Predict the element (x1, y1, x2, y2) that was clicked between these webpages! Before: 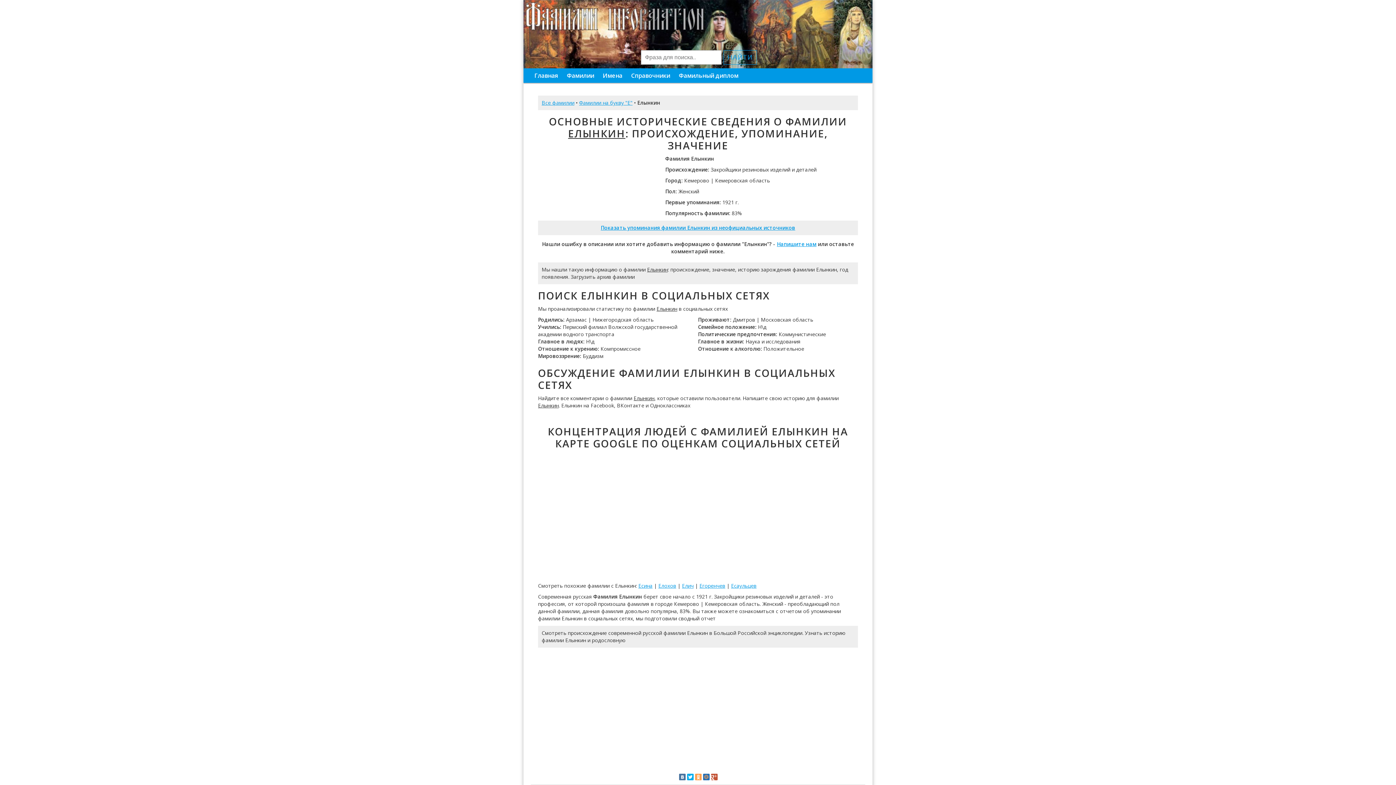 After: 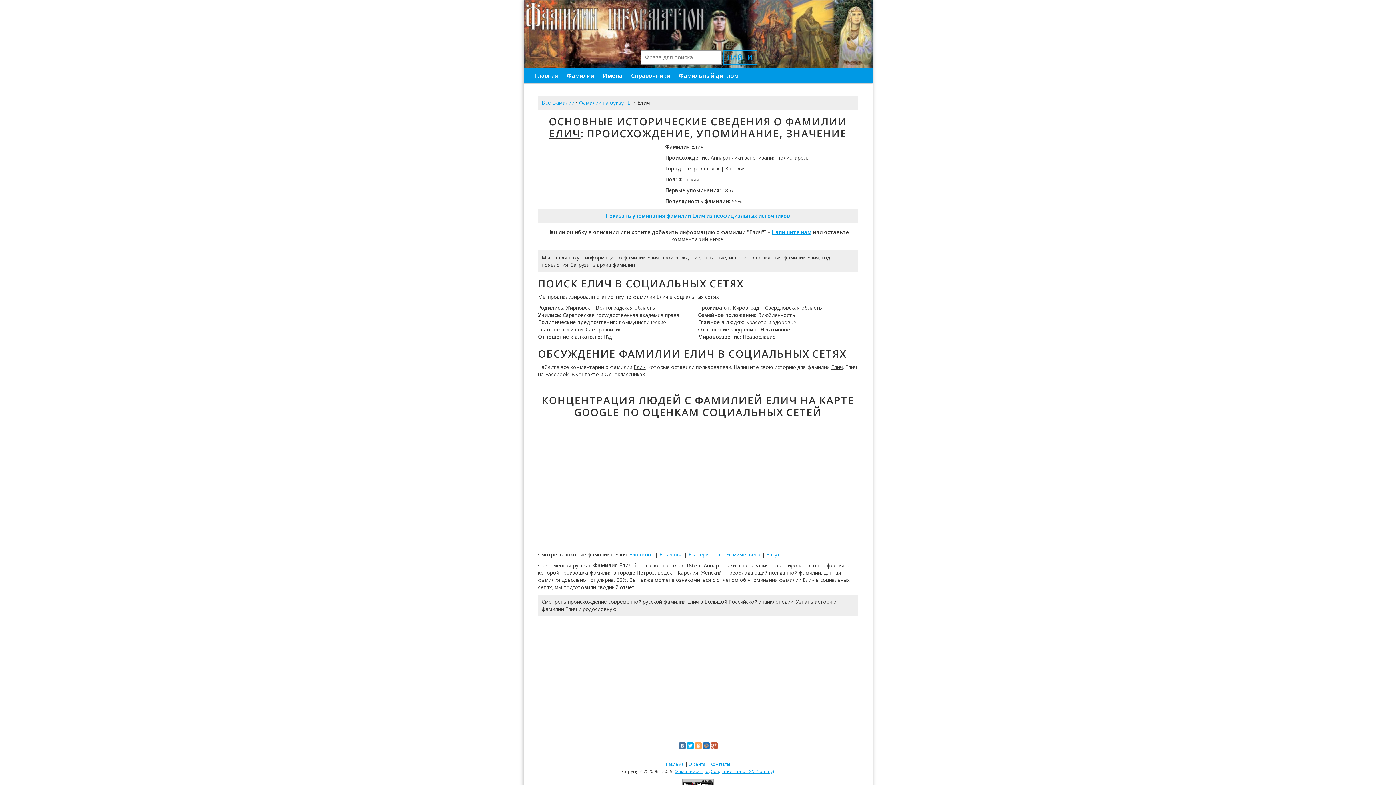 Action: label: Елич bbox: (682, 582, 693, 589)